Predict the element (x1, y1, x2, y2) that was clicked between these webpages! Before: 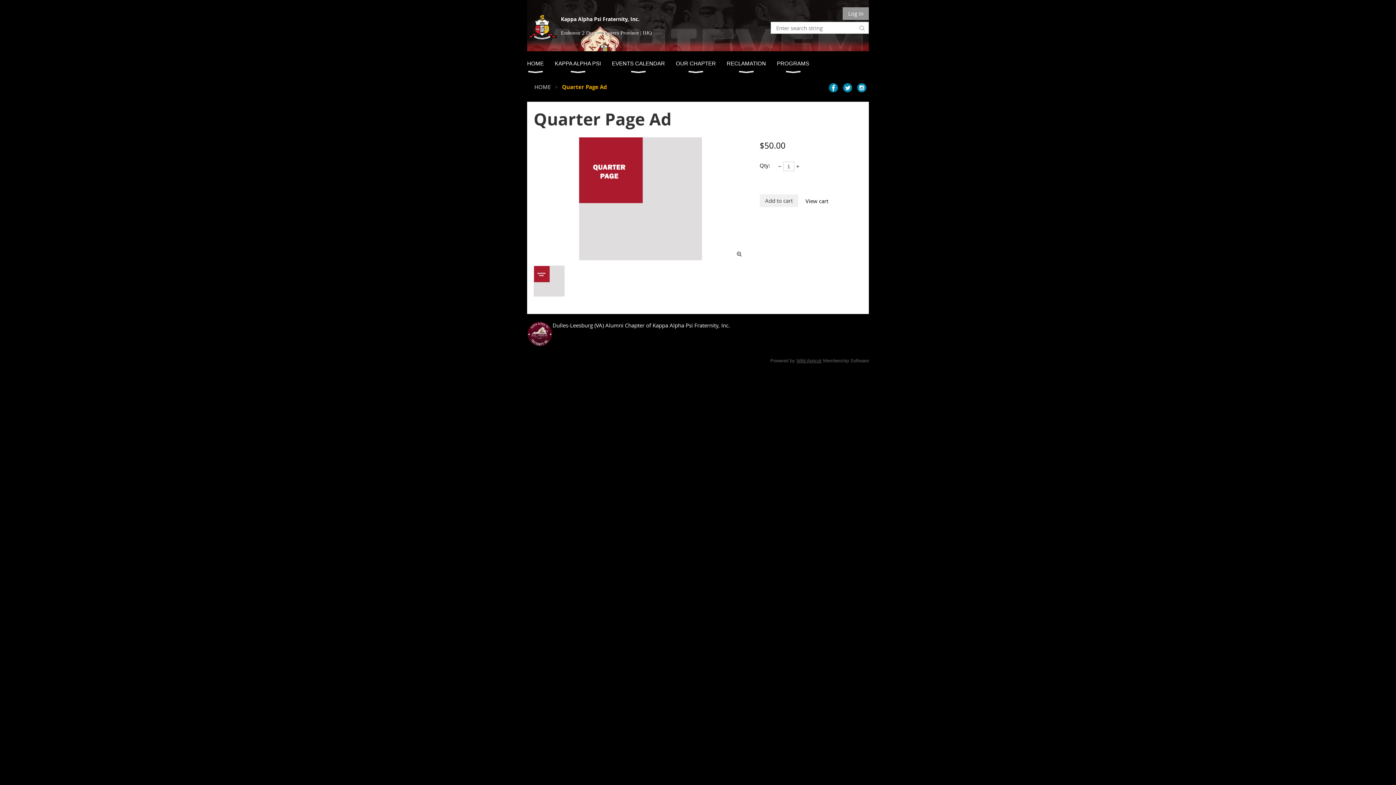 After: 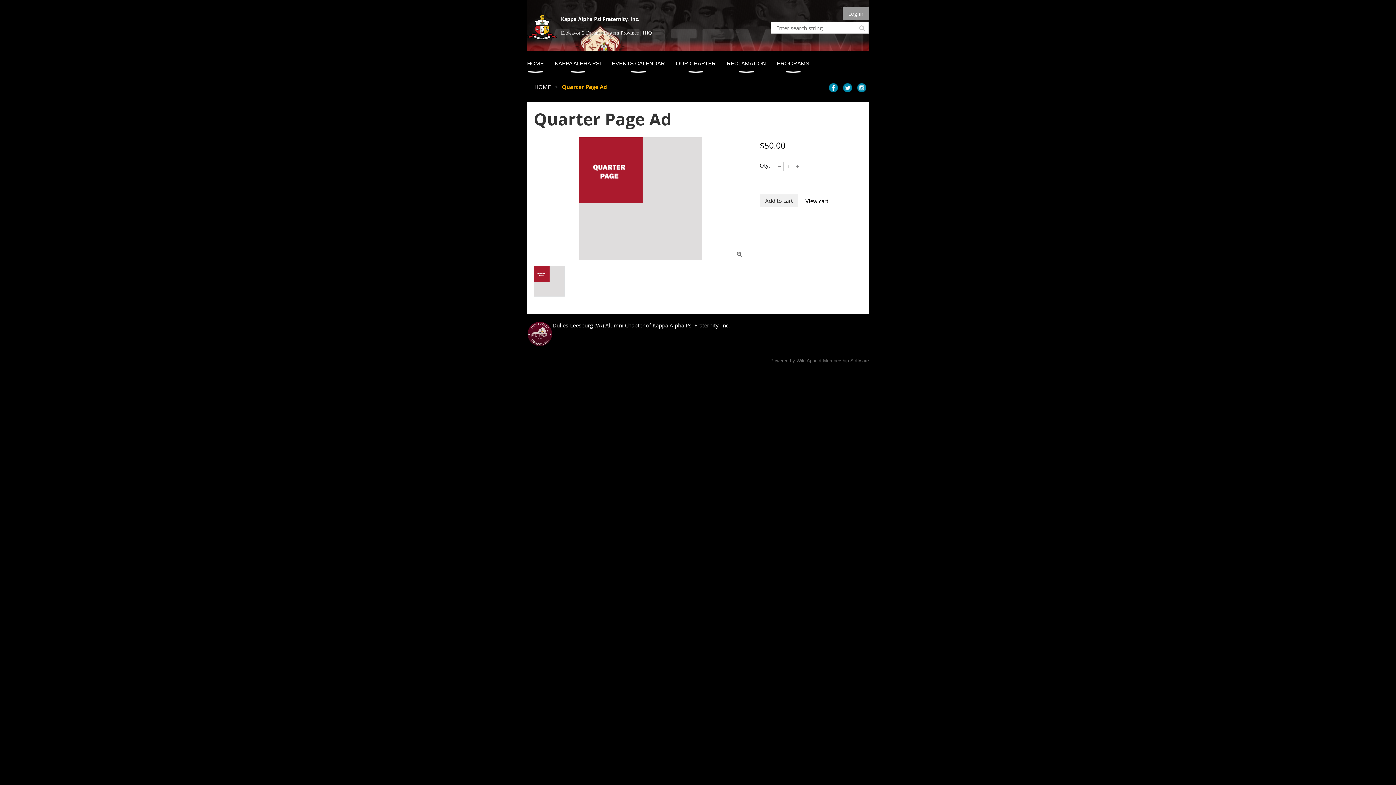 Action: label: Eastern Province bbox: (604, 30, 638, 35)